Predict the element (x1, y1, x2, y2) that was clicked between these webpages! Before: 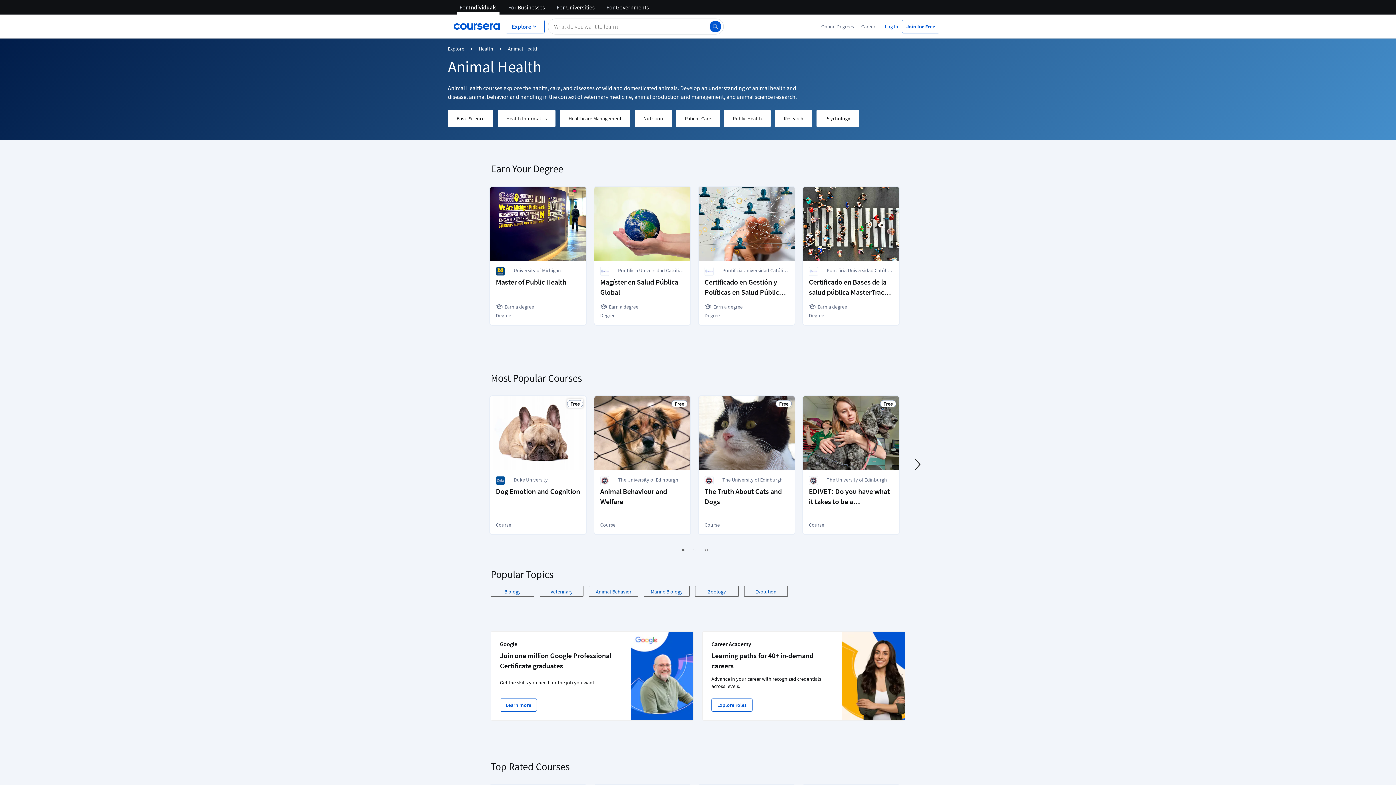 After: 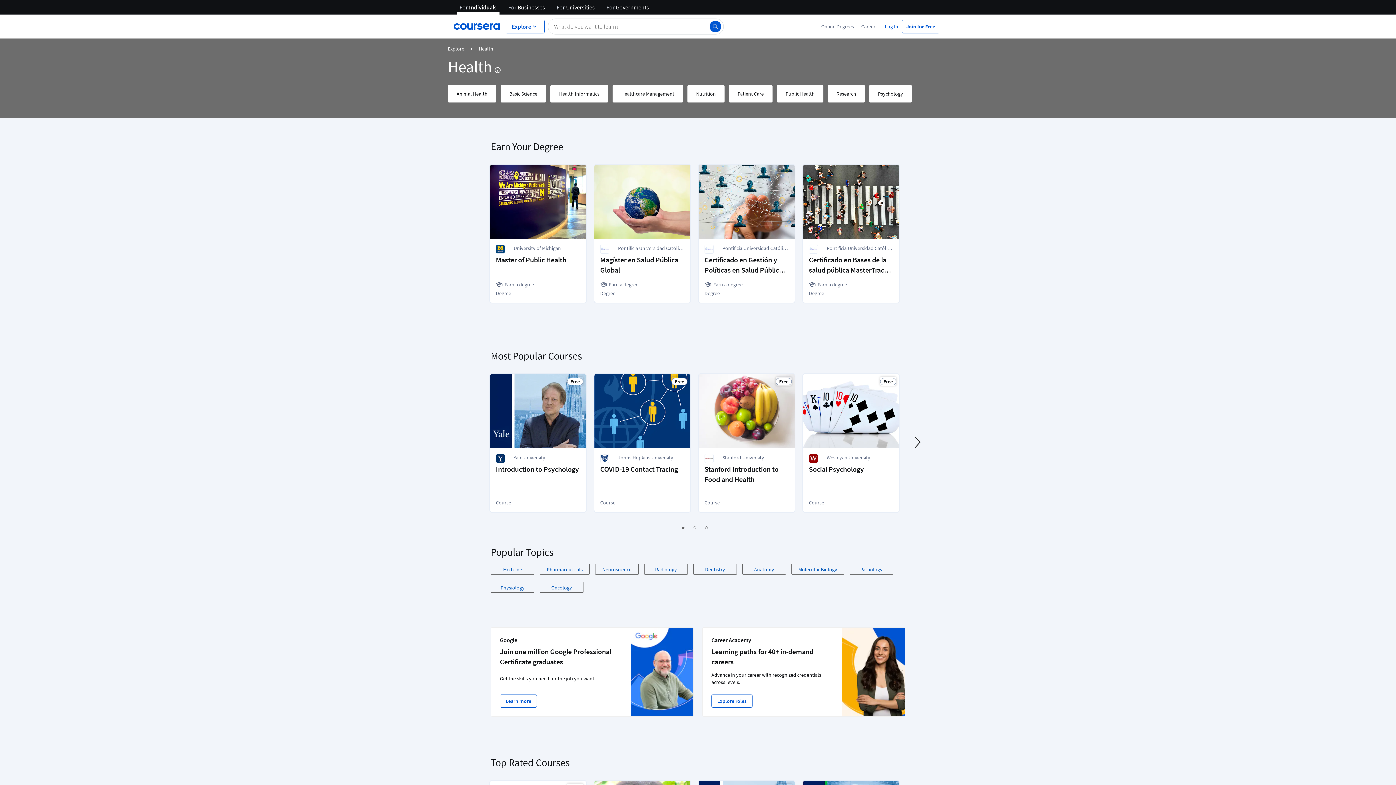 Action: label: Health bbox: (478, 45, 493, 53)